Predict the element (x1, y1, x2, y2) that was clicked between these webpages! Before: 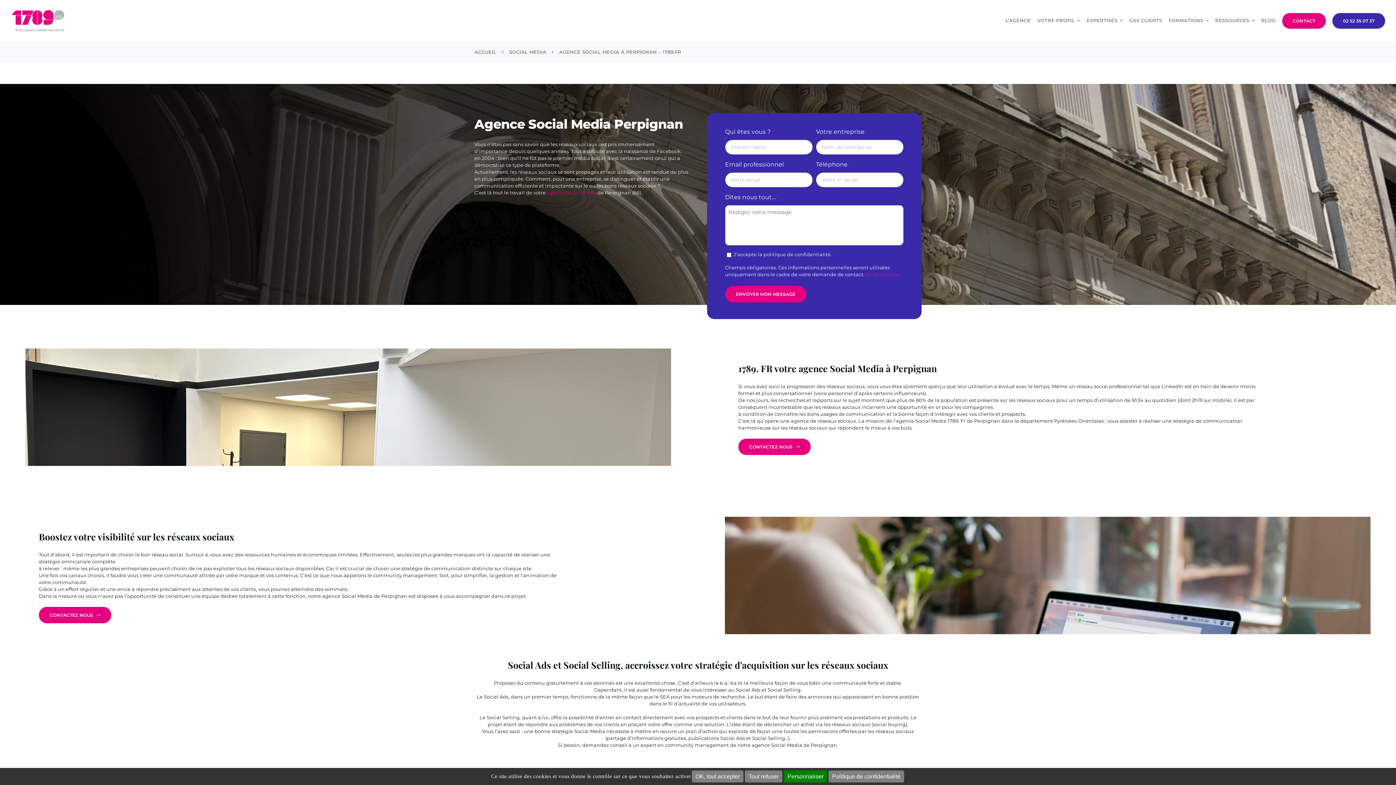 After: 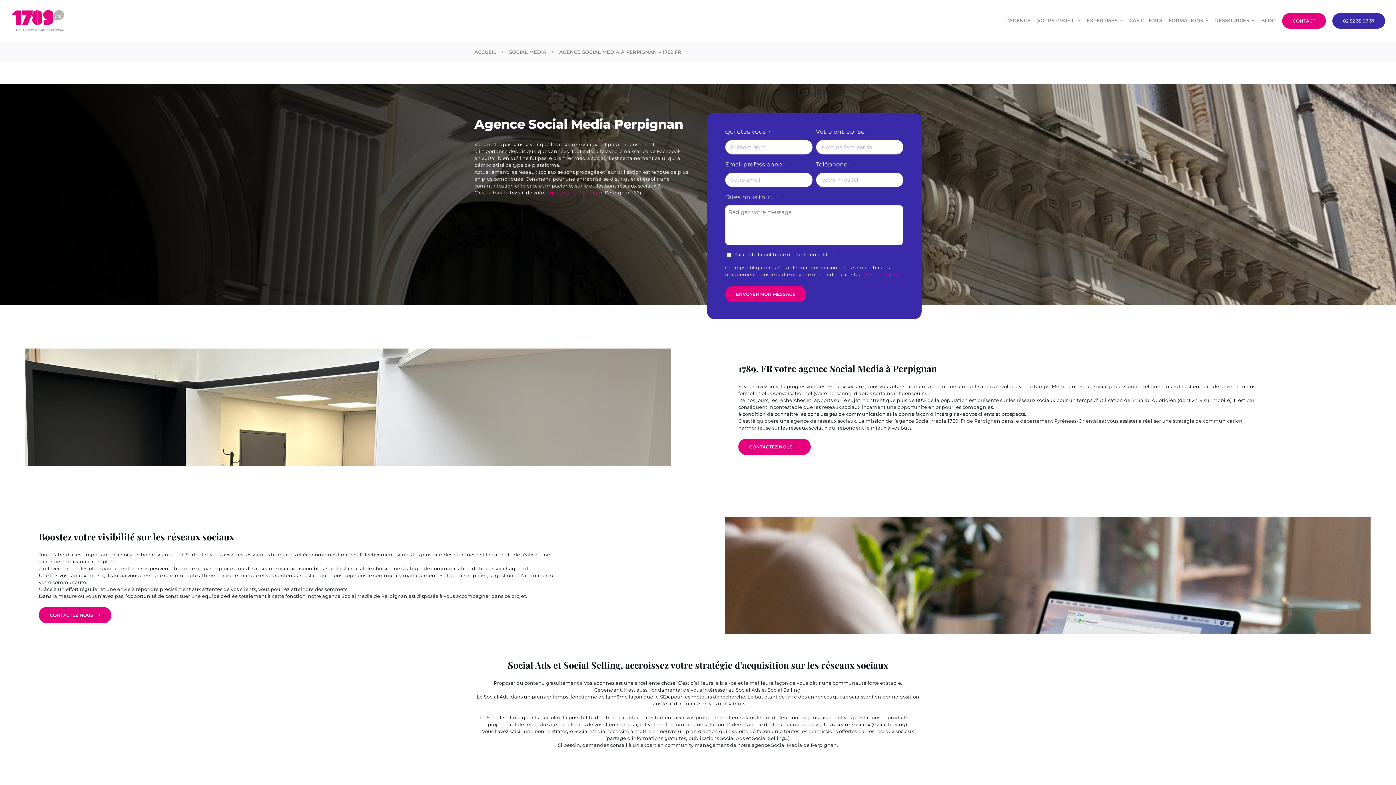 Action: bbox: (691, 770, 743, 782) label: OK, tout accepter